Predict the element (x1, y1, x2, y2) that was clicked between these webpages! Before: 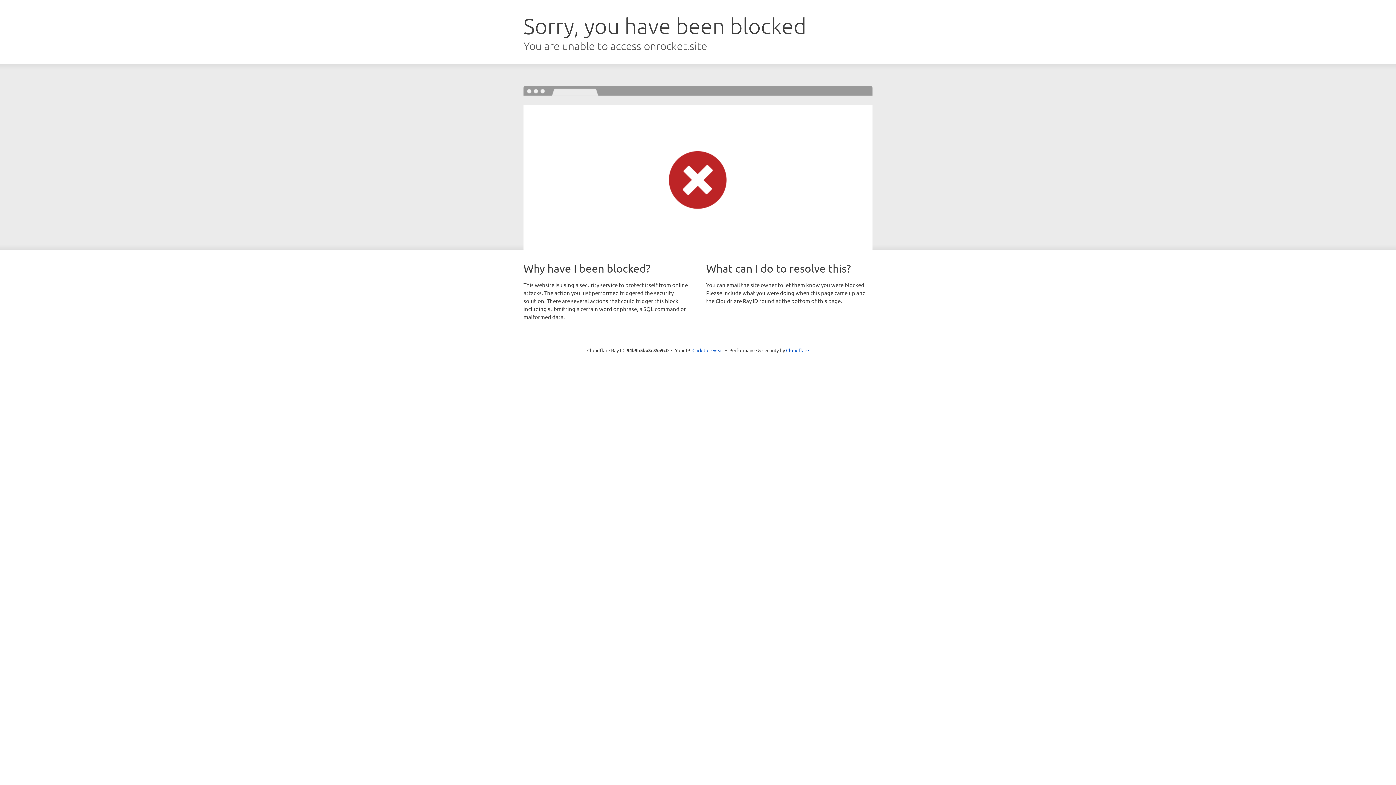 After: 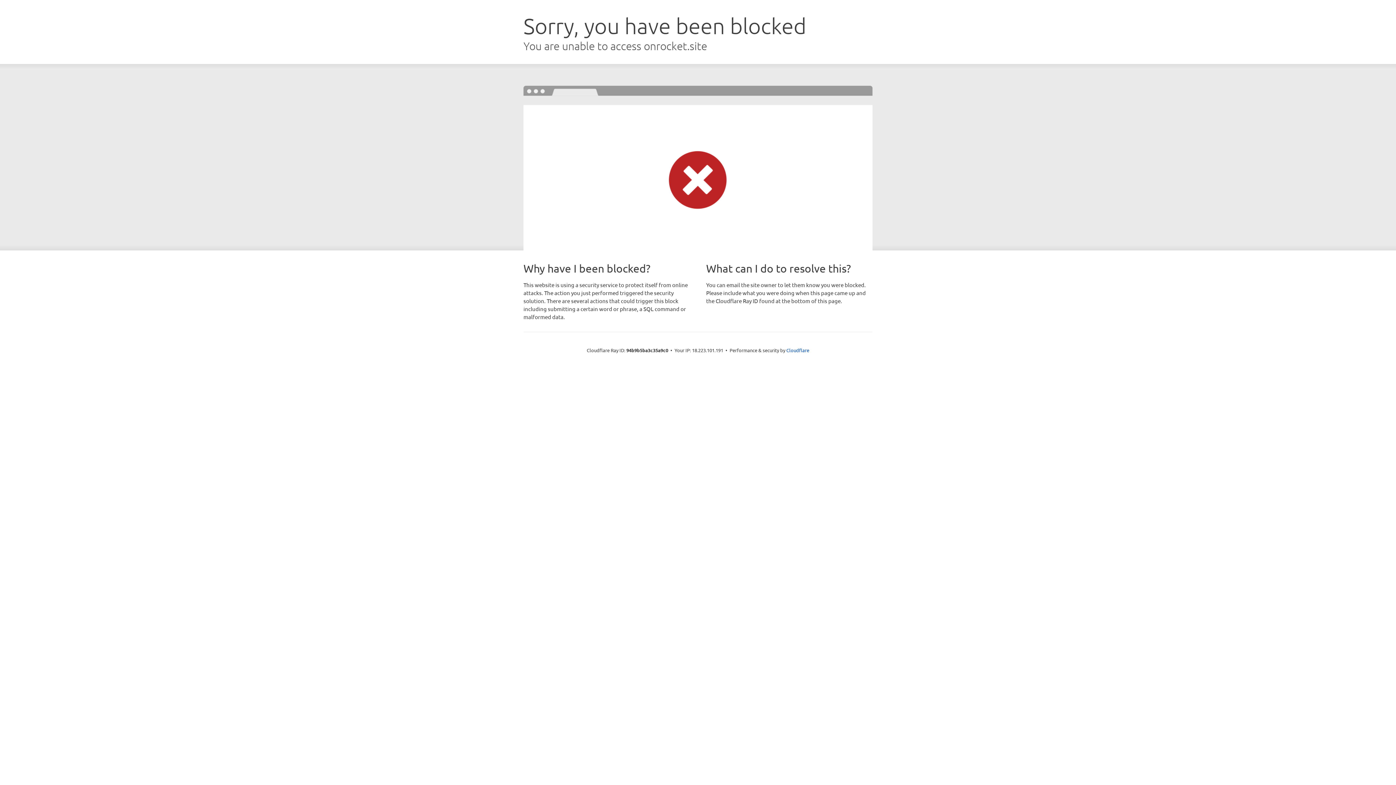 Action: bbox: (692, 346, 723, 353) label: Click to reveal